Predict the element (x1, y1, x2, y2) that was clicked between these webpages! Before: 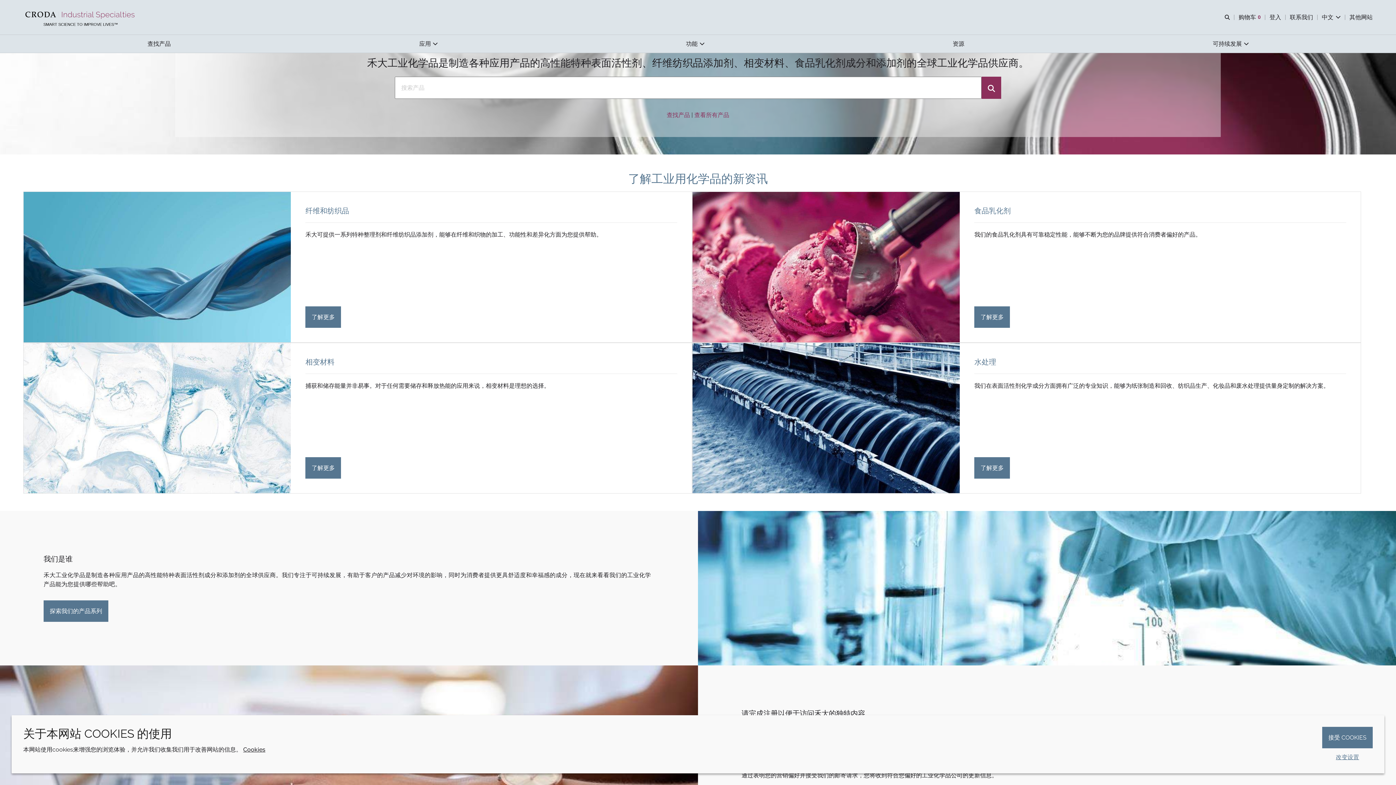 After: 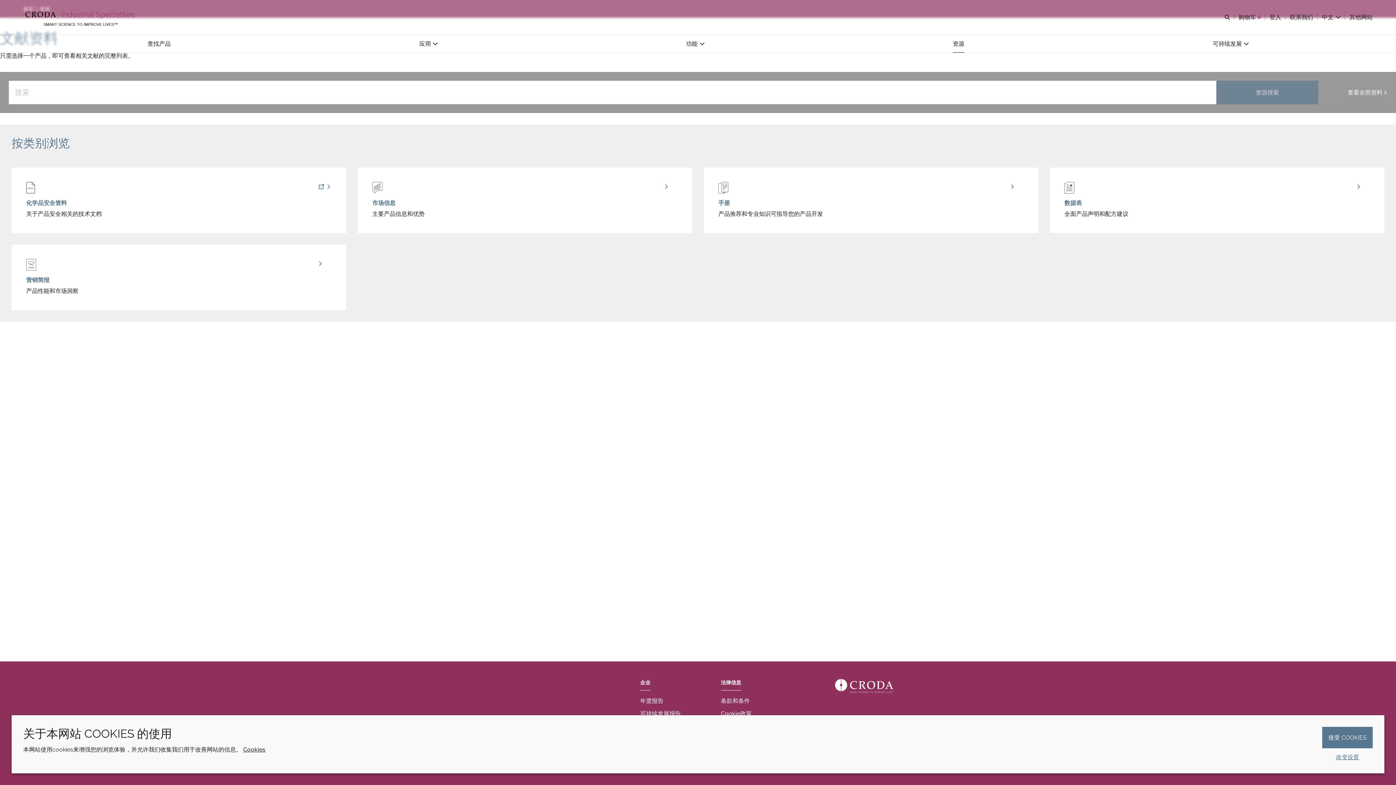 Action: label: 资源 bbox: (952, 34, 964, 52)